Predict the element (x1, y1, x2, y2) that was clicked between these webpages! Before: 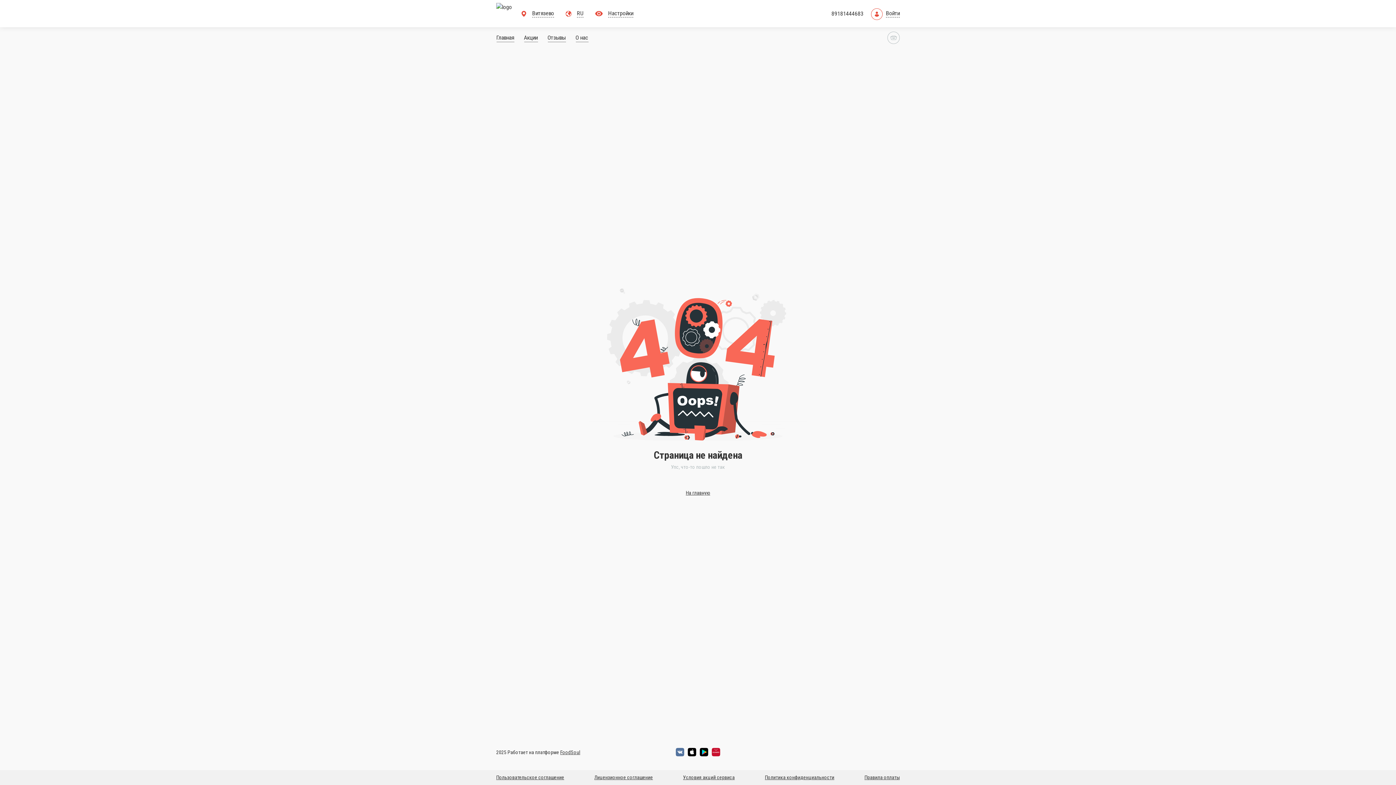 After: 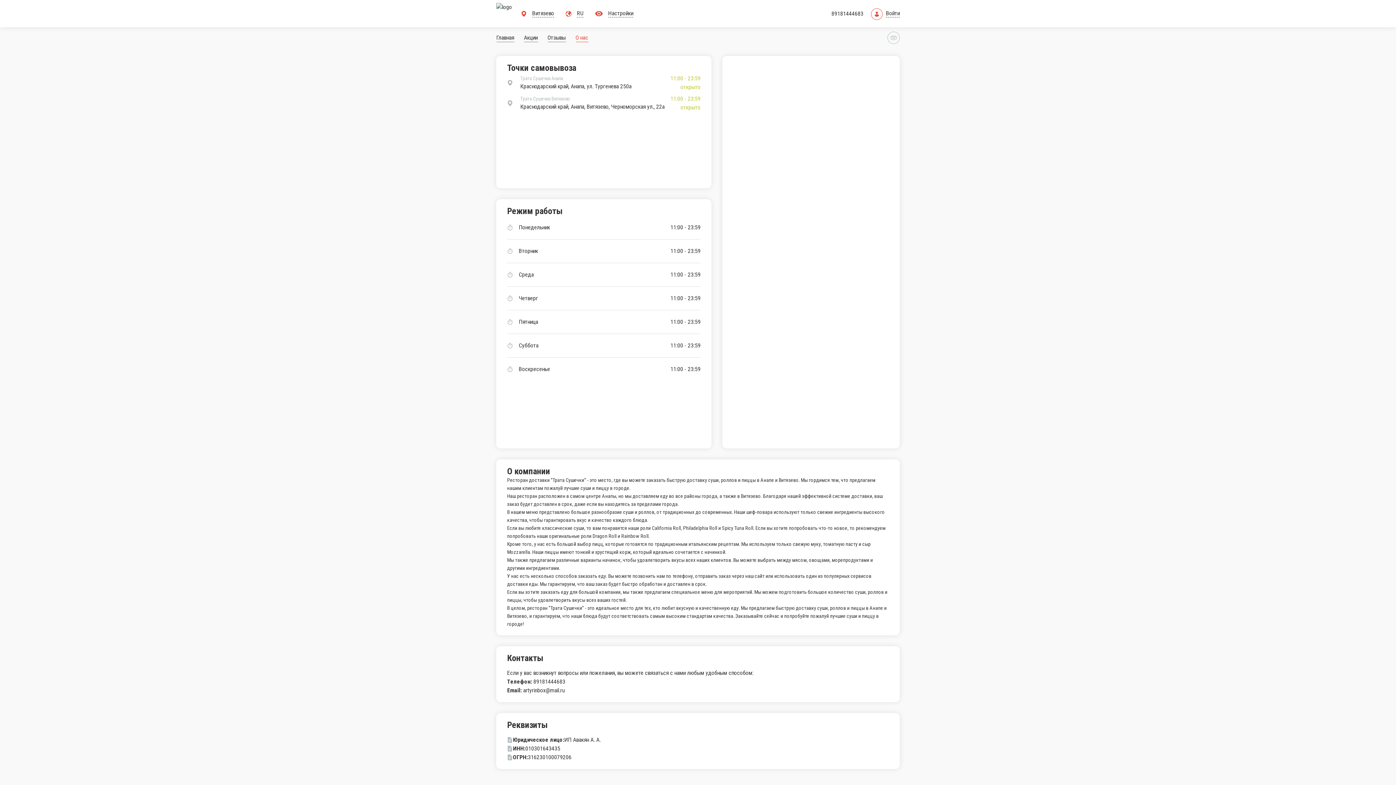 Action: label: О нас bbox: (586, 33, 607, 42)